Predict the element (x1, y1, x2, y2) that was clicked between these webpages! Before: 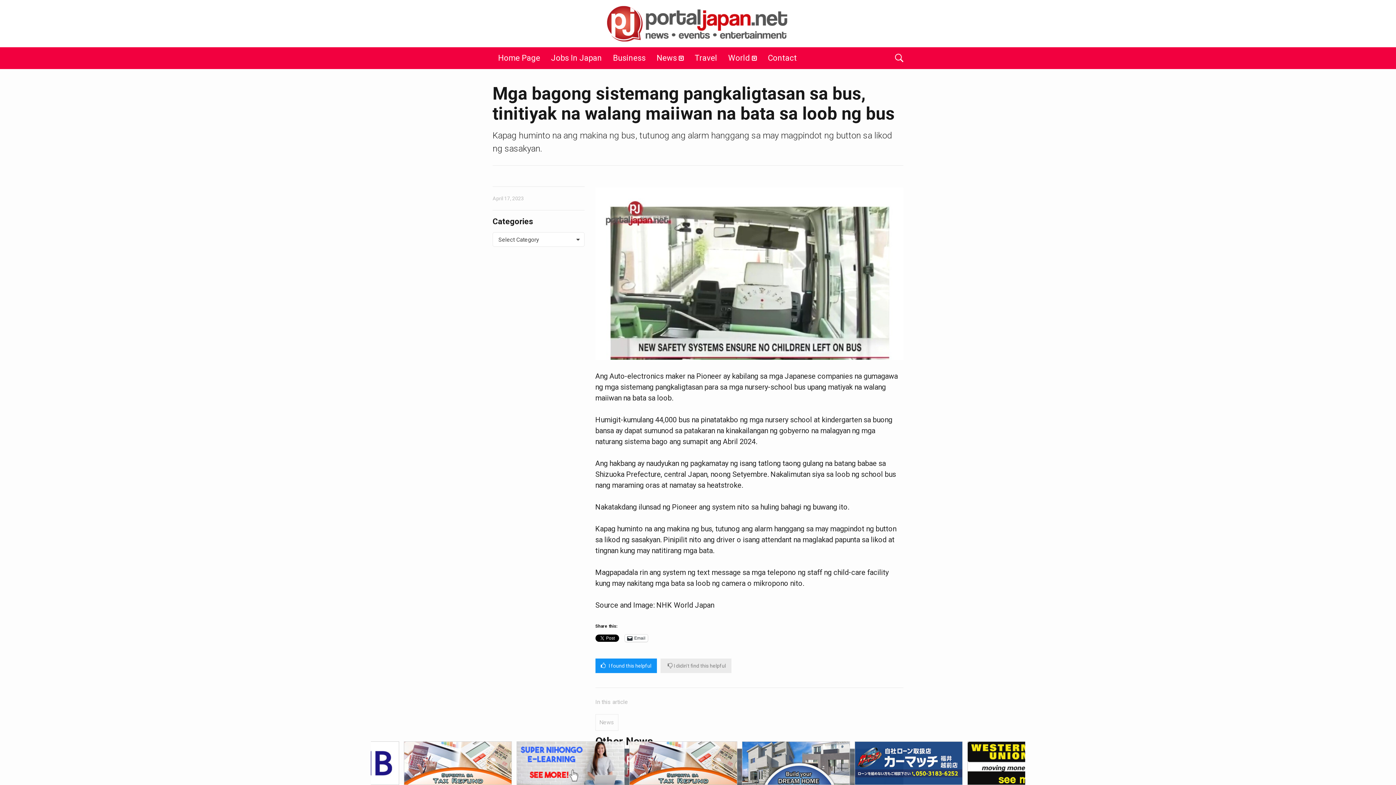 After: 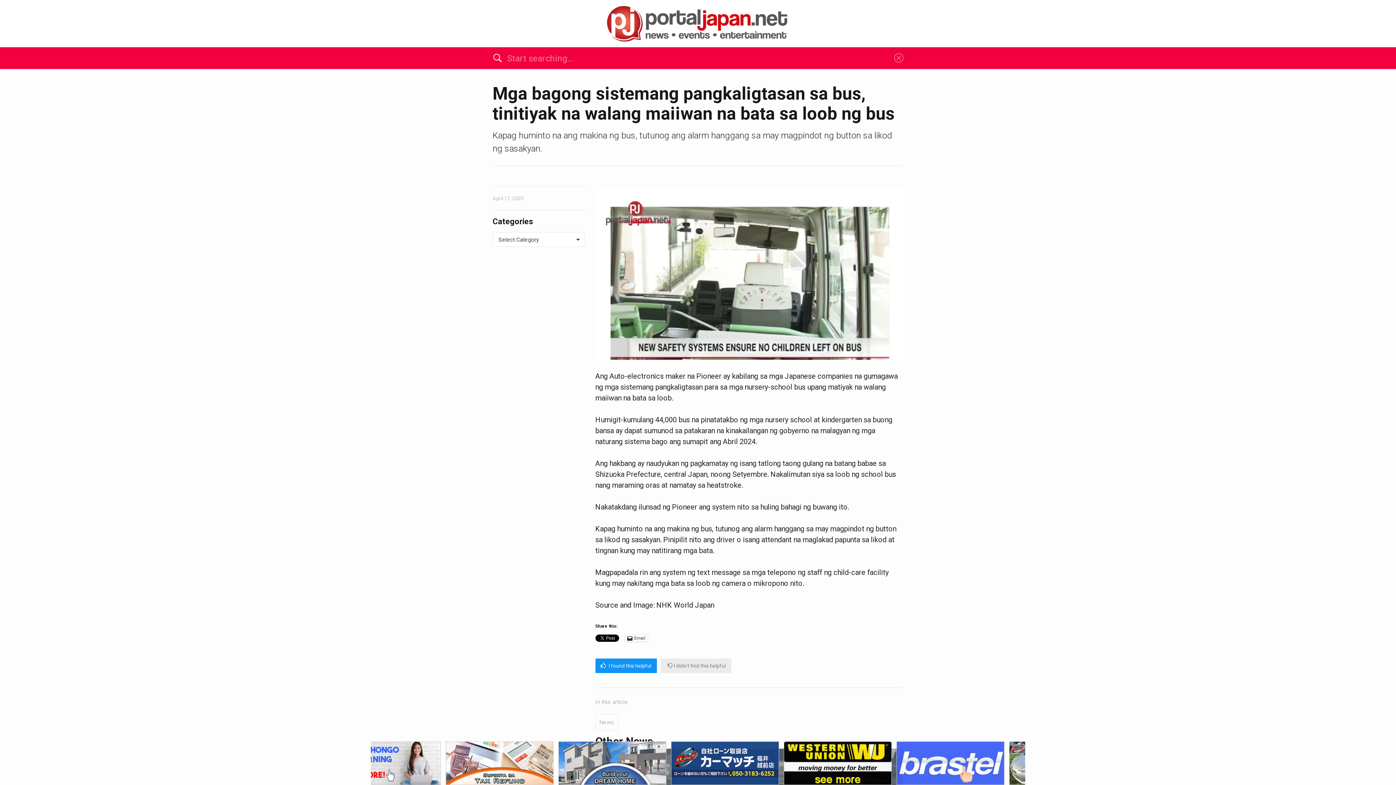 Action: bbox: (895, 47, 903, 71)